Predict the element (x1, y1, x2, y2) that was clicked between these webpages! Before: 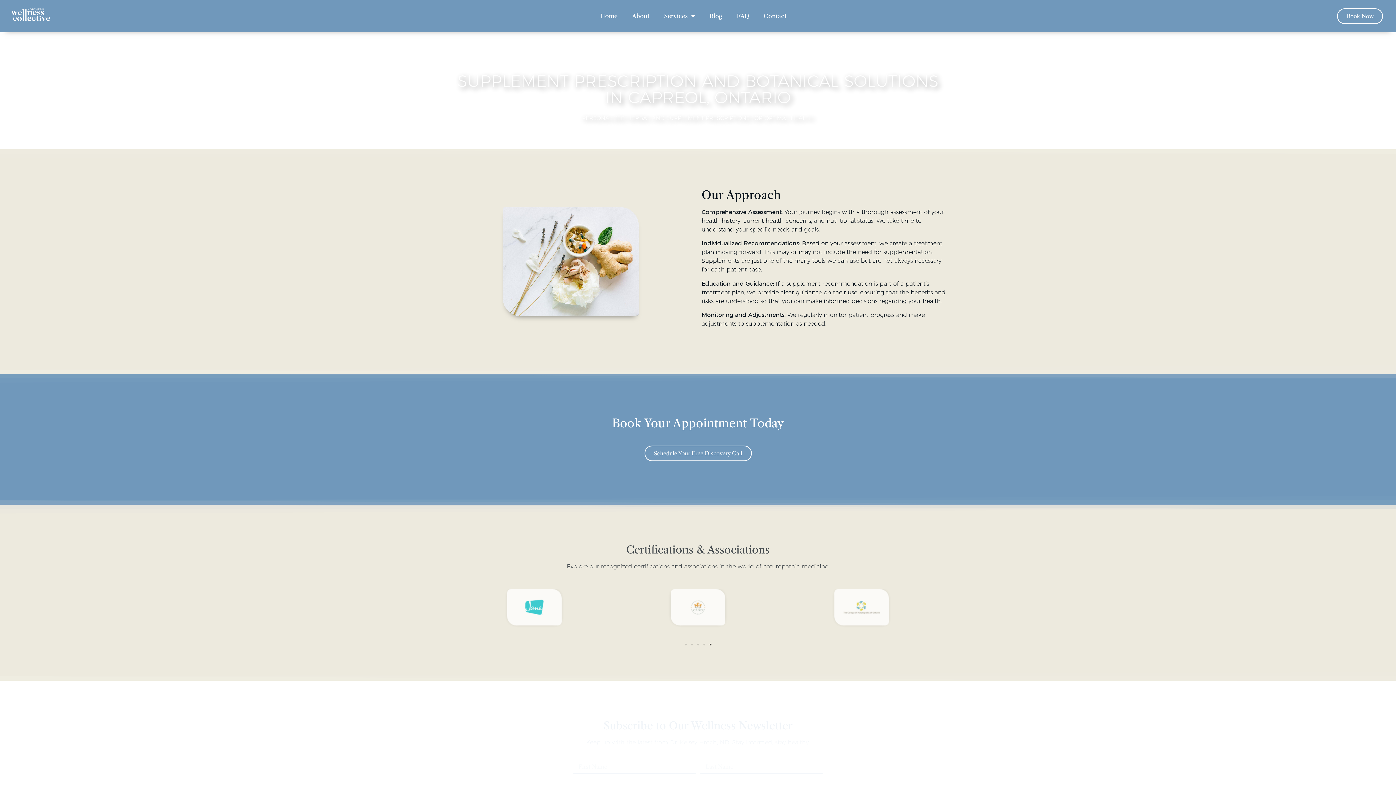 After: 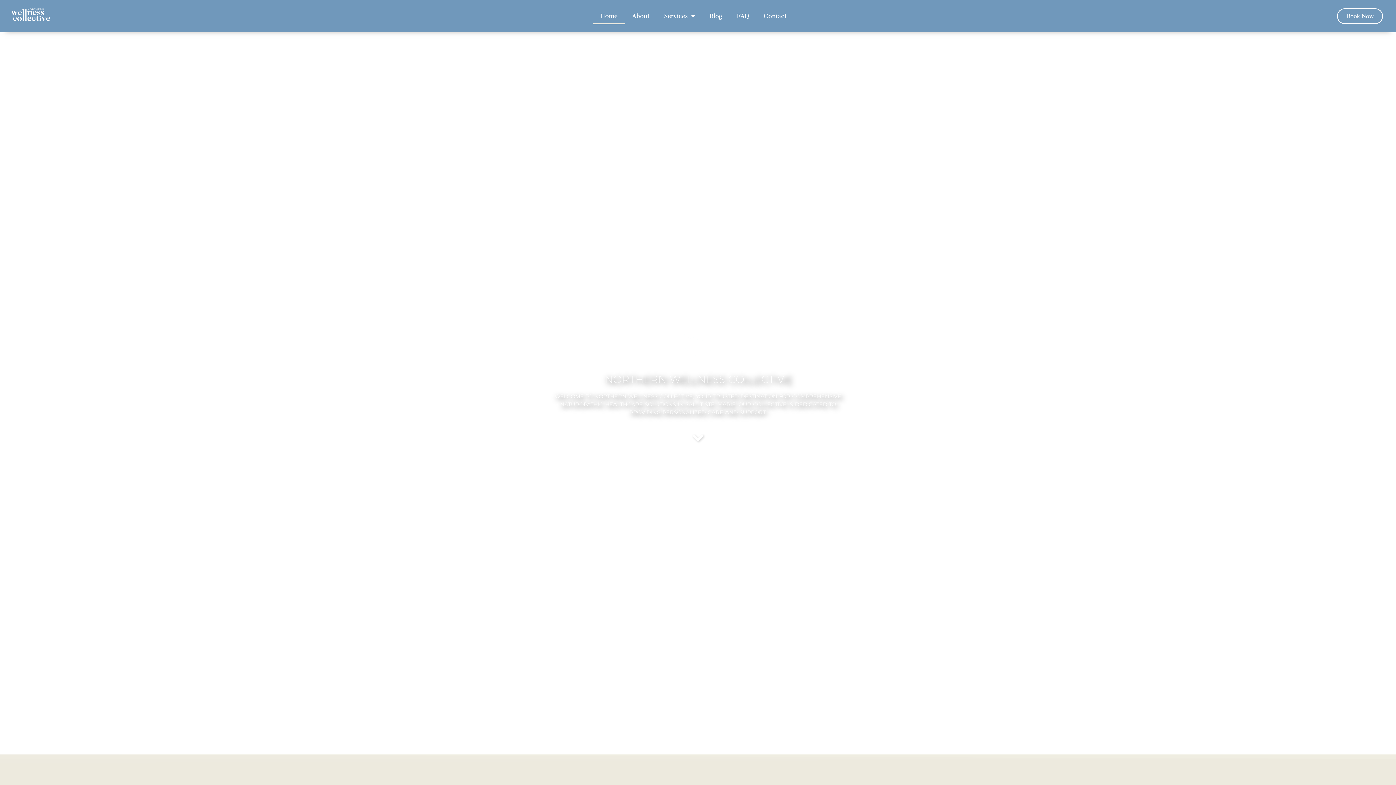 Action: bbox: (592, 7, 624, 24) label: Home